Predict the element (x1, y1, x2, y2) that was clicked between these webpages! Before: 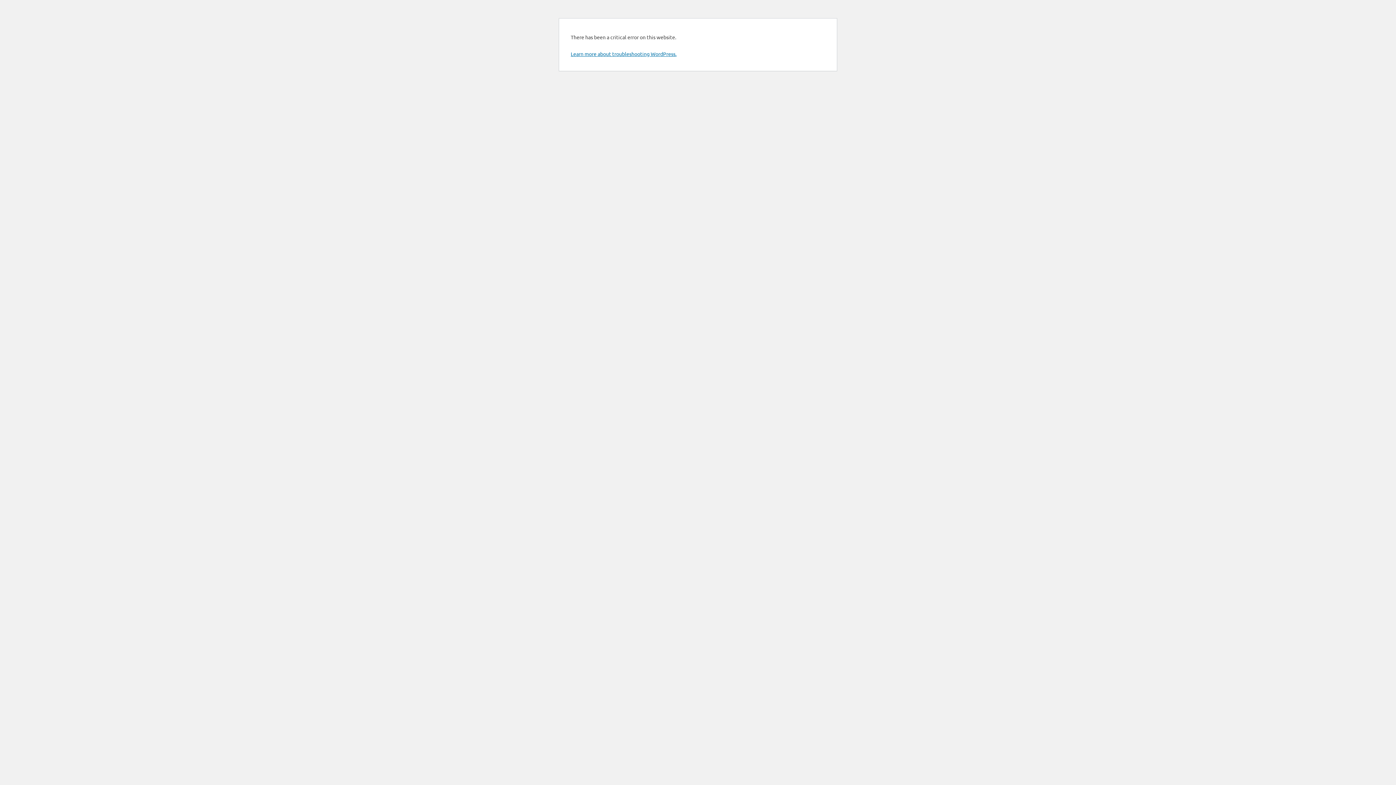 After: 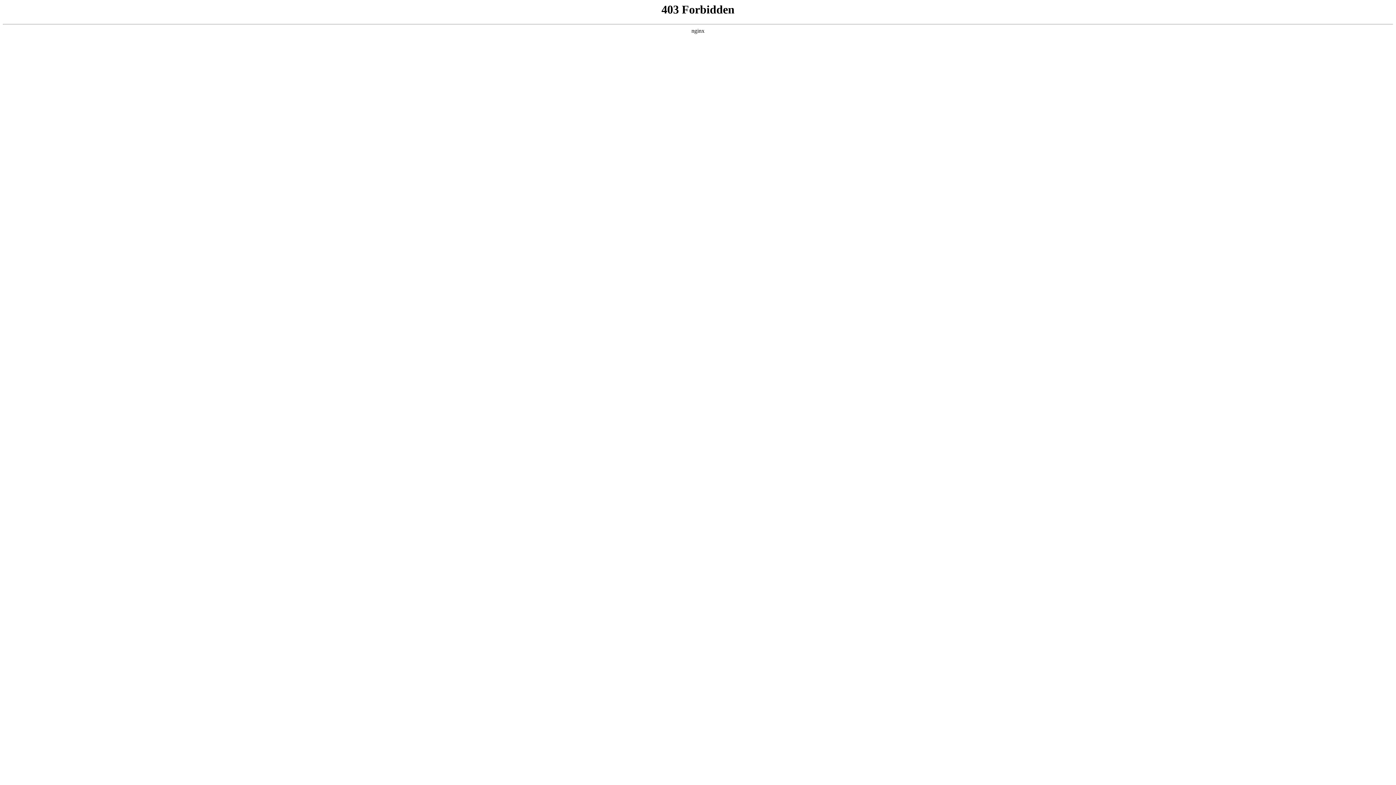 Action: bbox: (570, 50, 676, 57) label: Learn more about troubleshooting WordPress.